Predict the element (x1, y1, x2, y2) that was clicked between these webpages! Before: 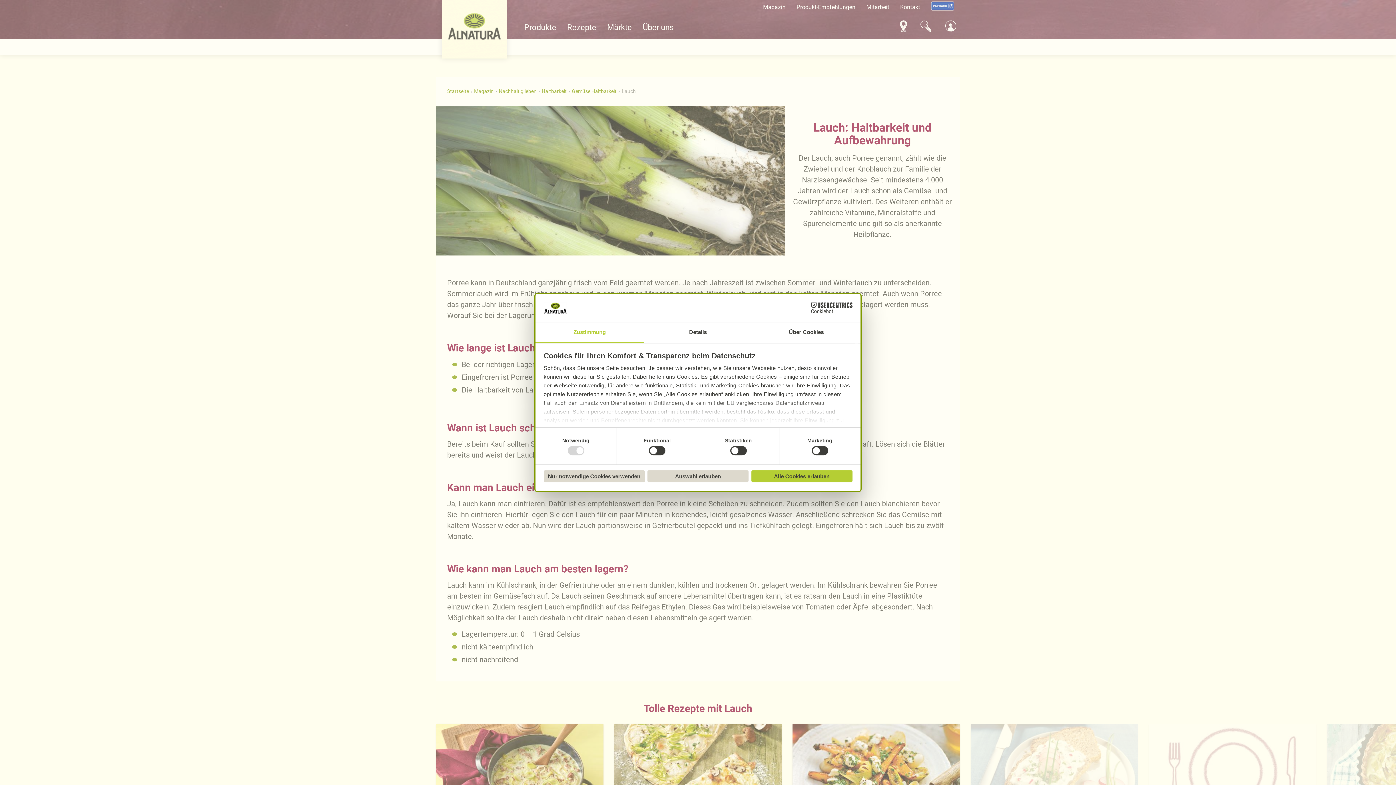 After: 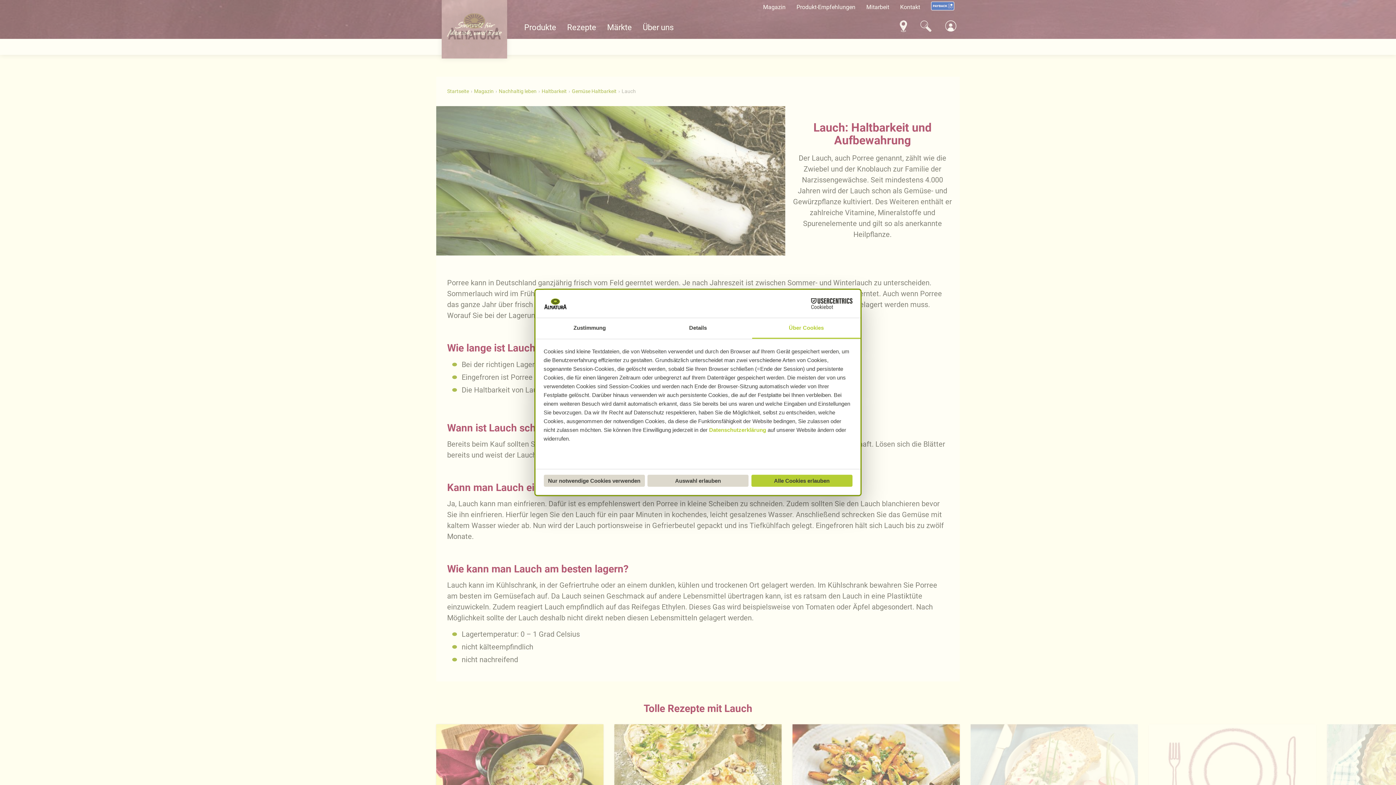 Action: bbox: (752, 322, 860, 343) label: Über Cookies